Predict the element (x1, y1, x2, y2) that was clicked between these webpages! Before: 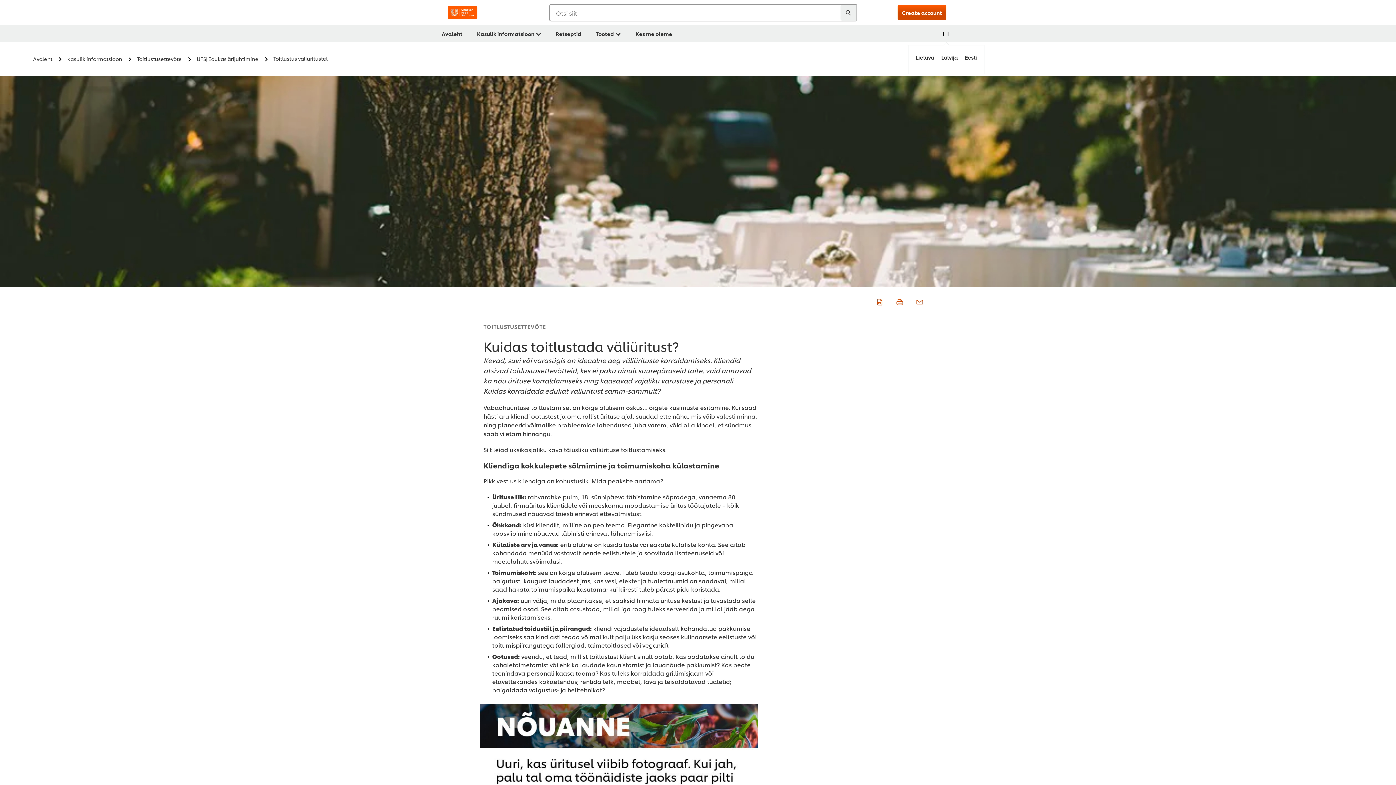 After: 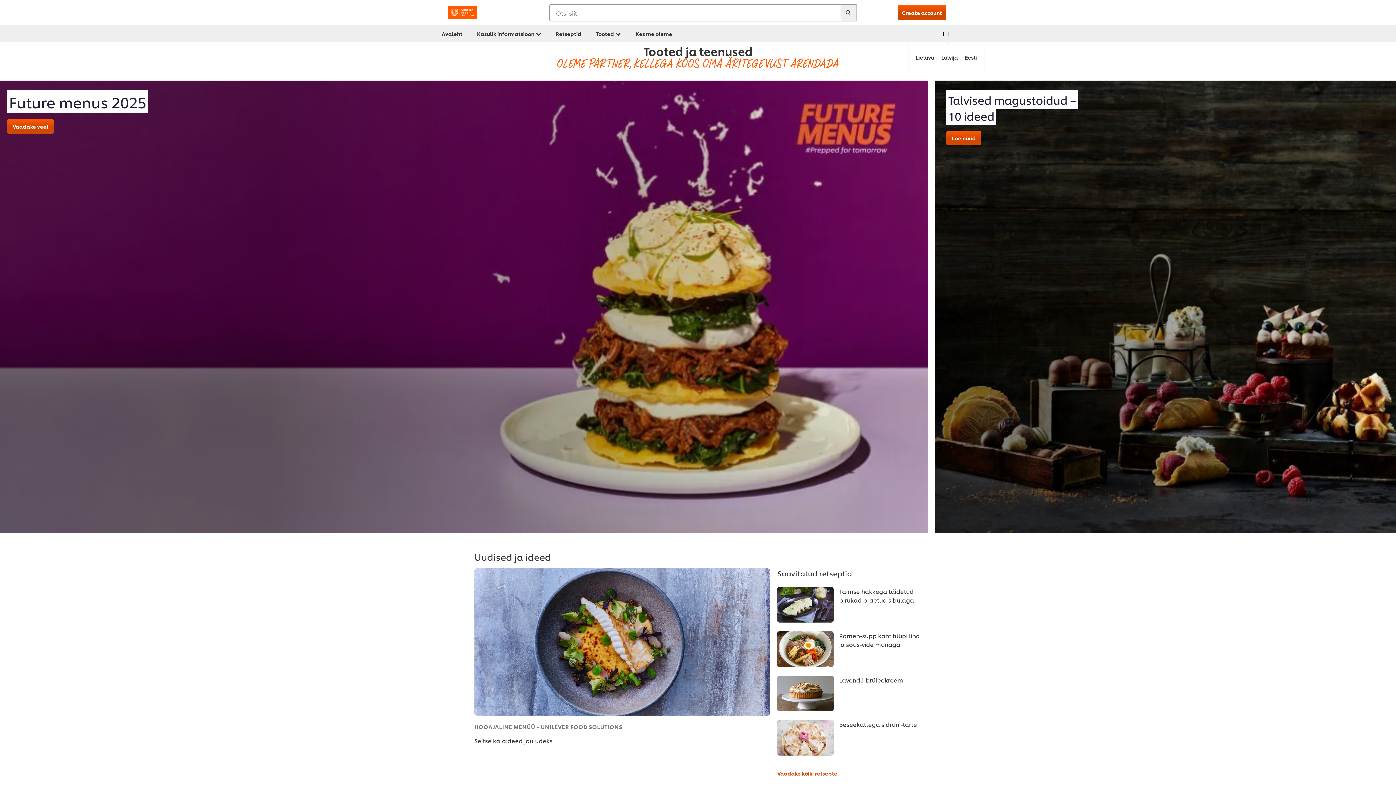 Action: bbox: (33, 55, 62, 61) label: Avaleht 